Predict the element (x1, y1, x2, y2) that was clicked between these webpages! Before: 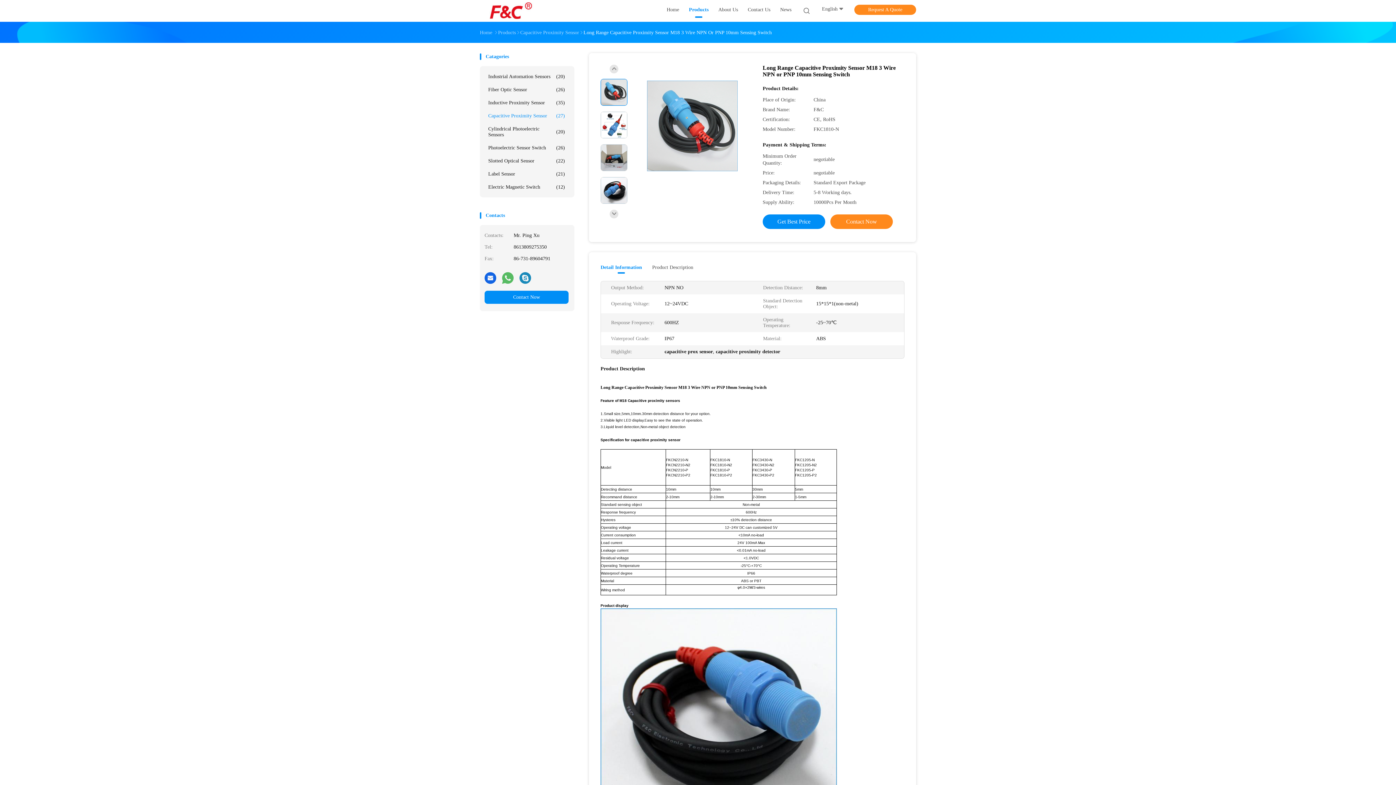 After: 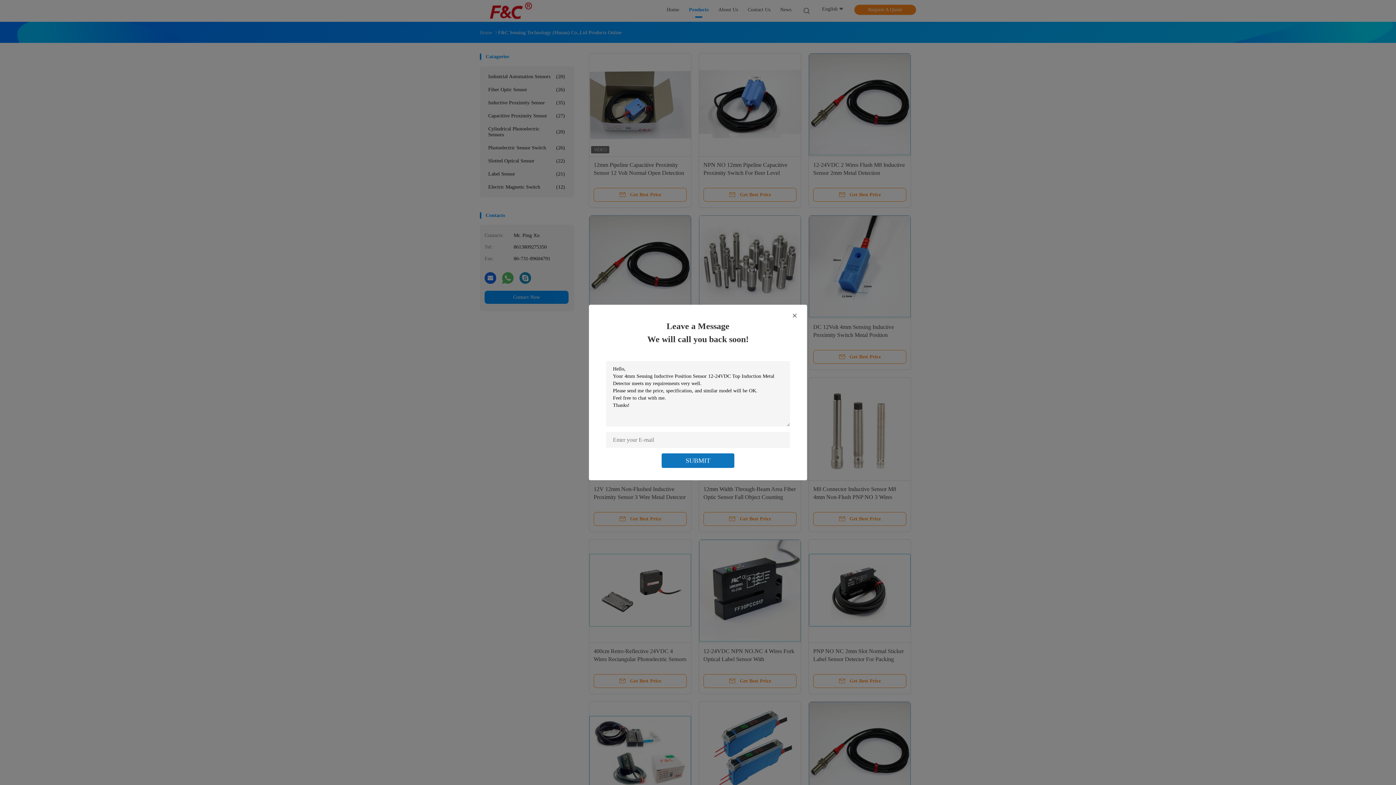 Action: bbox: (498, 29, 516, 35) label: Products